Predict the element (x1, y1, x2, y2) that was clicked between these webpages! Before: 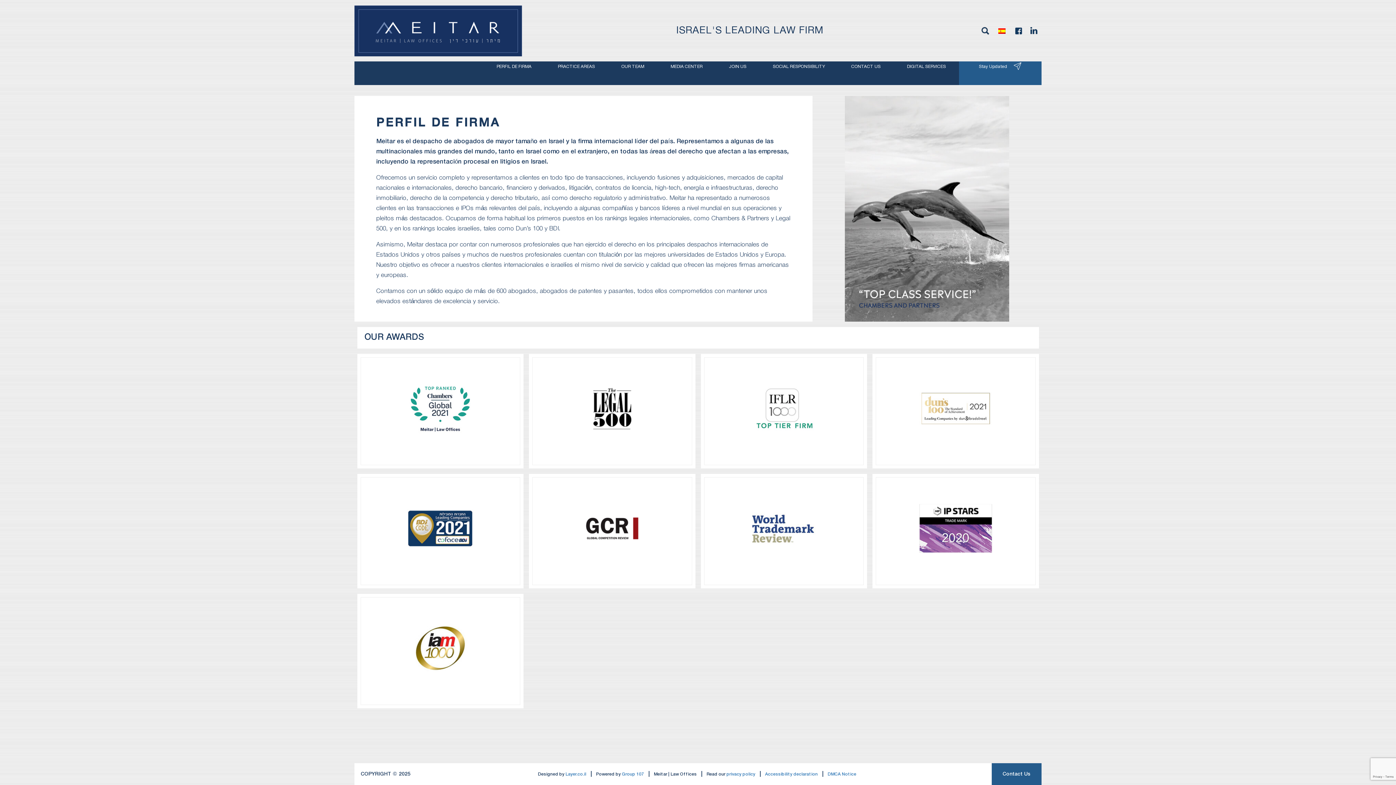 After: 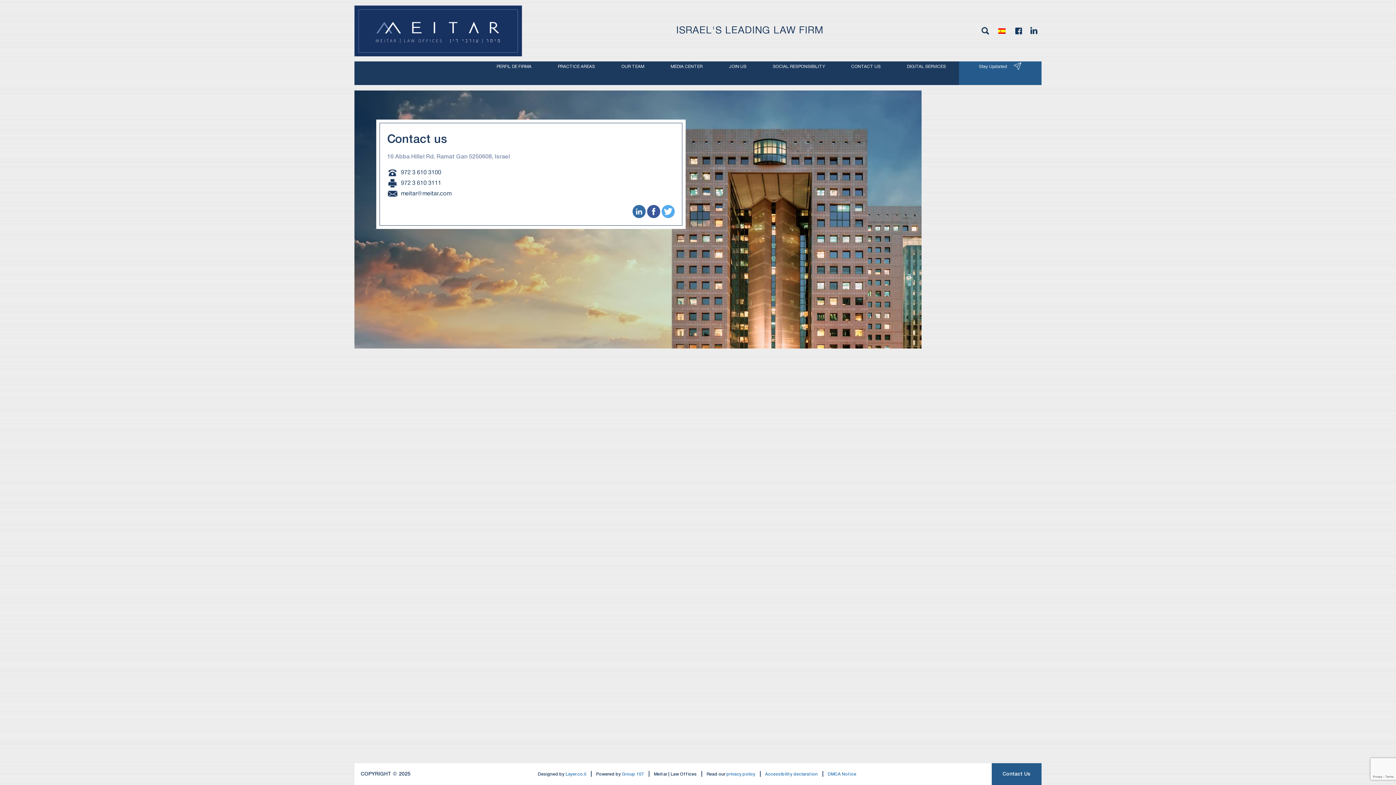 Action: bbox: (851, 50, 880, 82) label: CONTACT US